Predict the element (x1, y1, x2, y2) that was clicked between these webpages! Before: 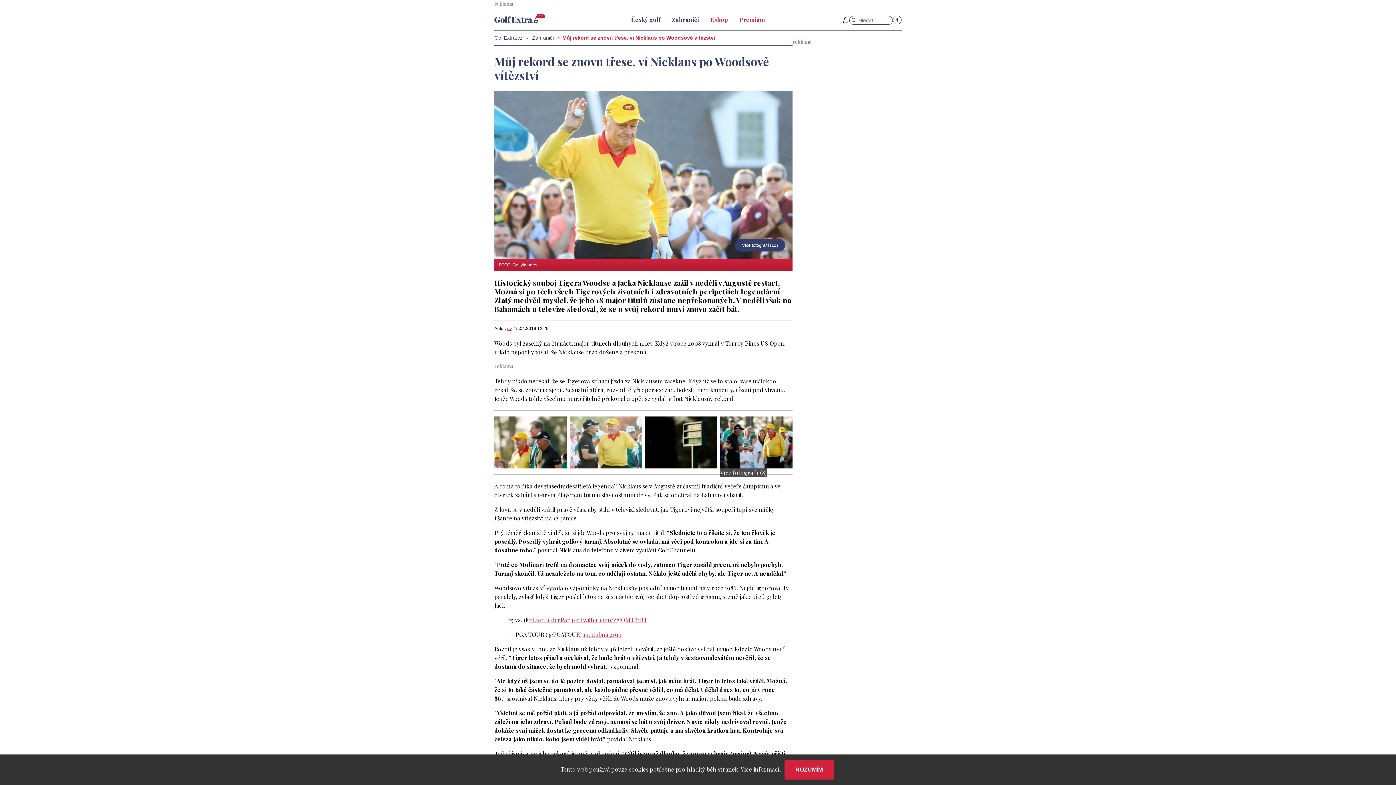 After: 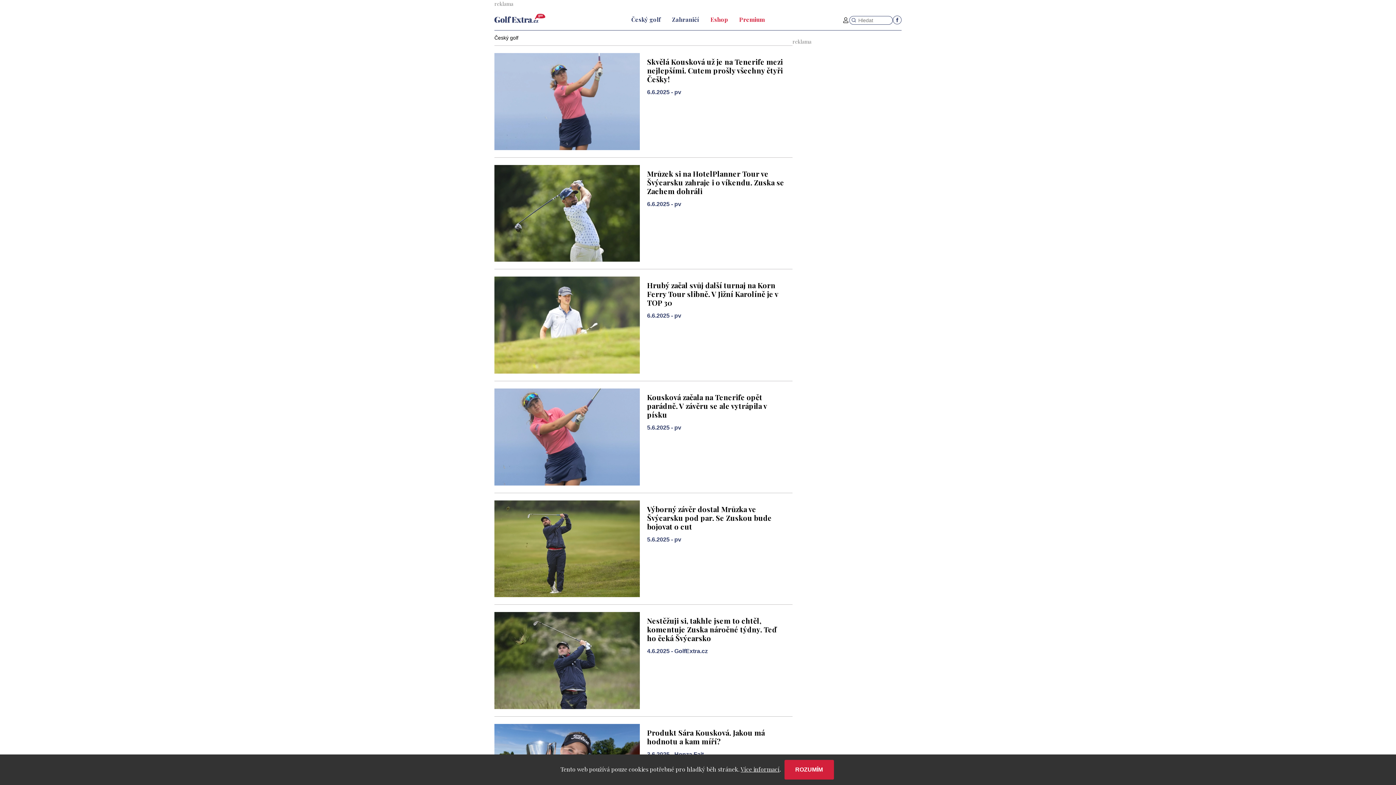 Action: label: Český golf bbox: (625, 15, 666, 23)